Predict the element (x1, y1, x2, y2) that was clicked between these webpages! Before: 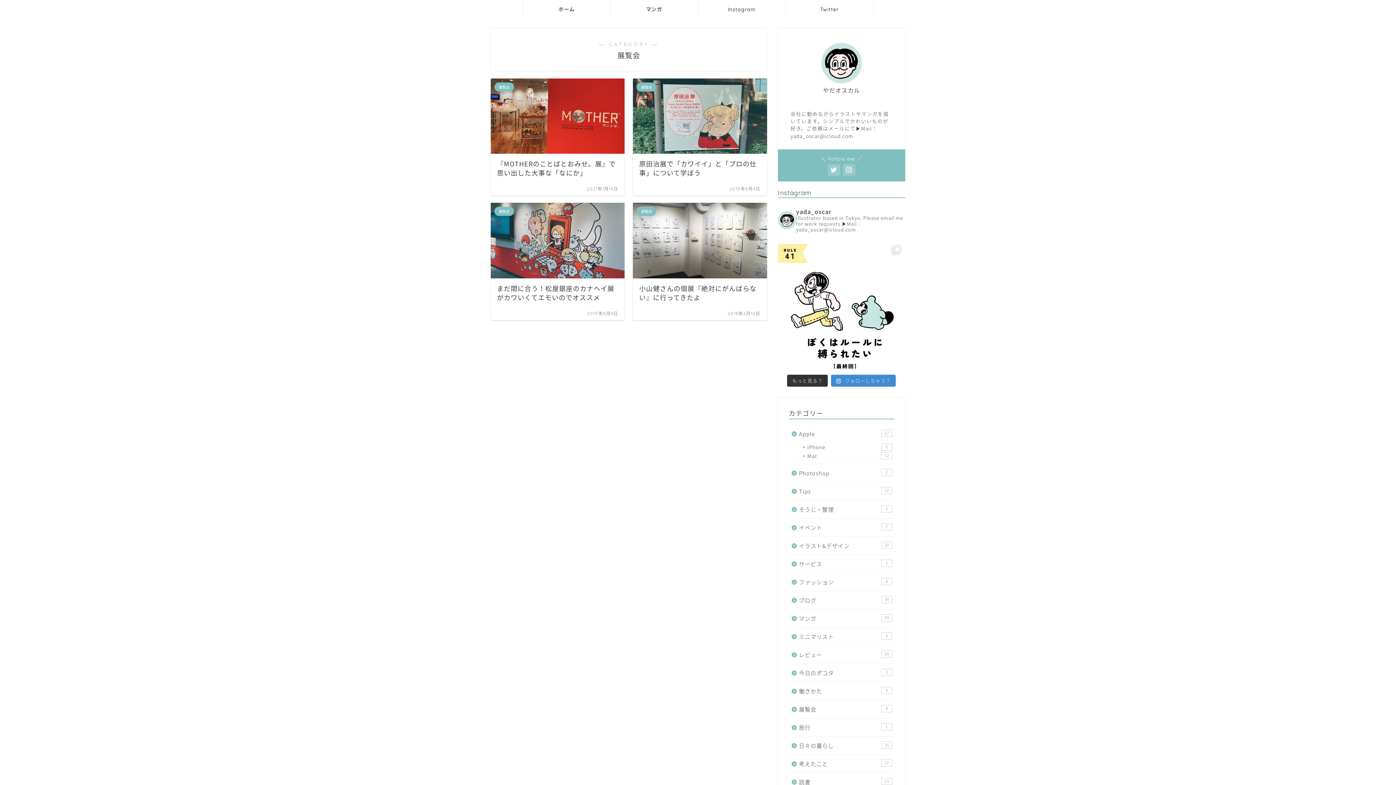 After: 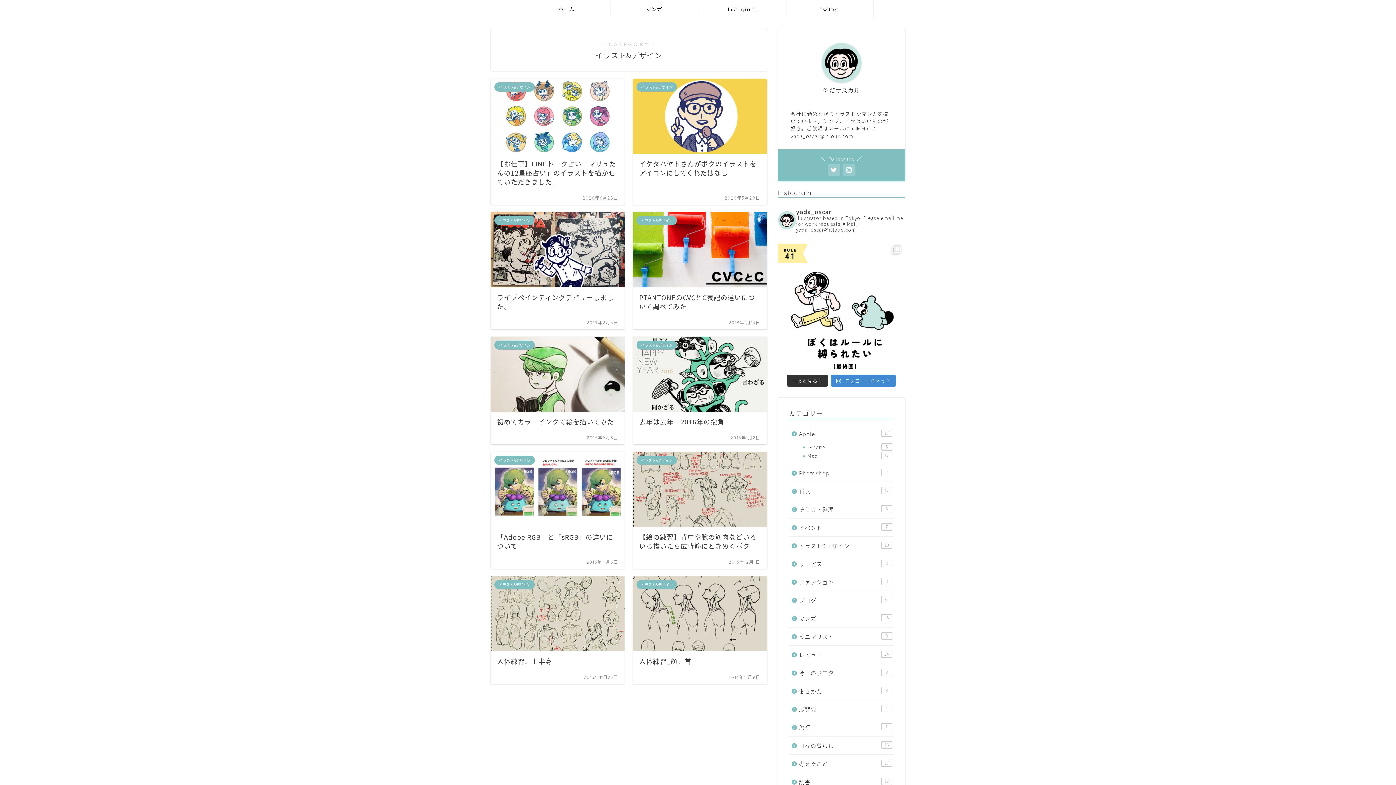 Action: label: イラスト&デザイン
10 bbox: (789, 537, 893, 554)